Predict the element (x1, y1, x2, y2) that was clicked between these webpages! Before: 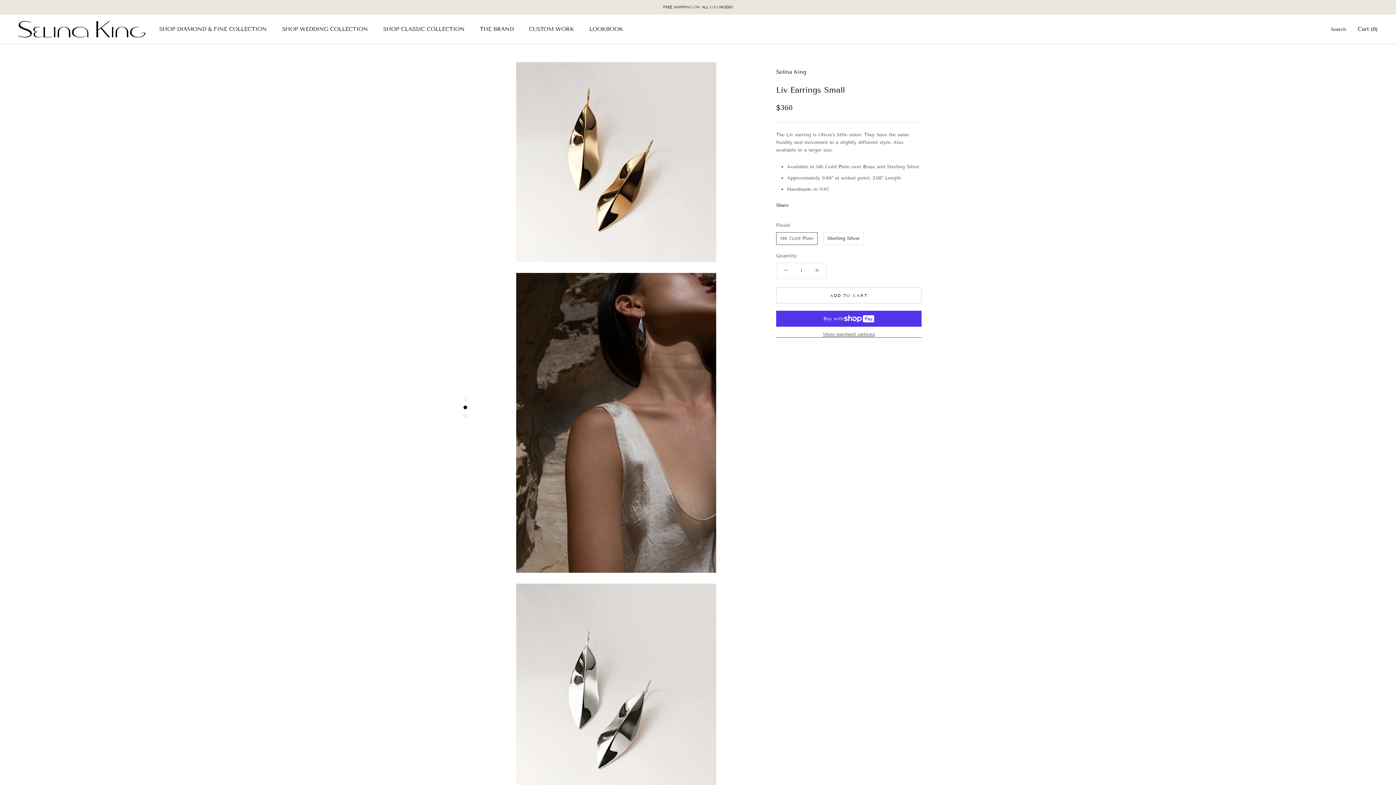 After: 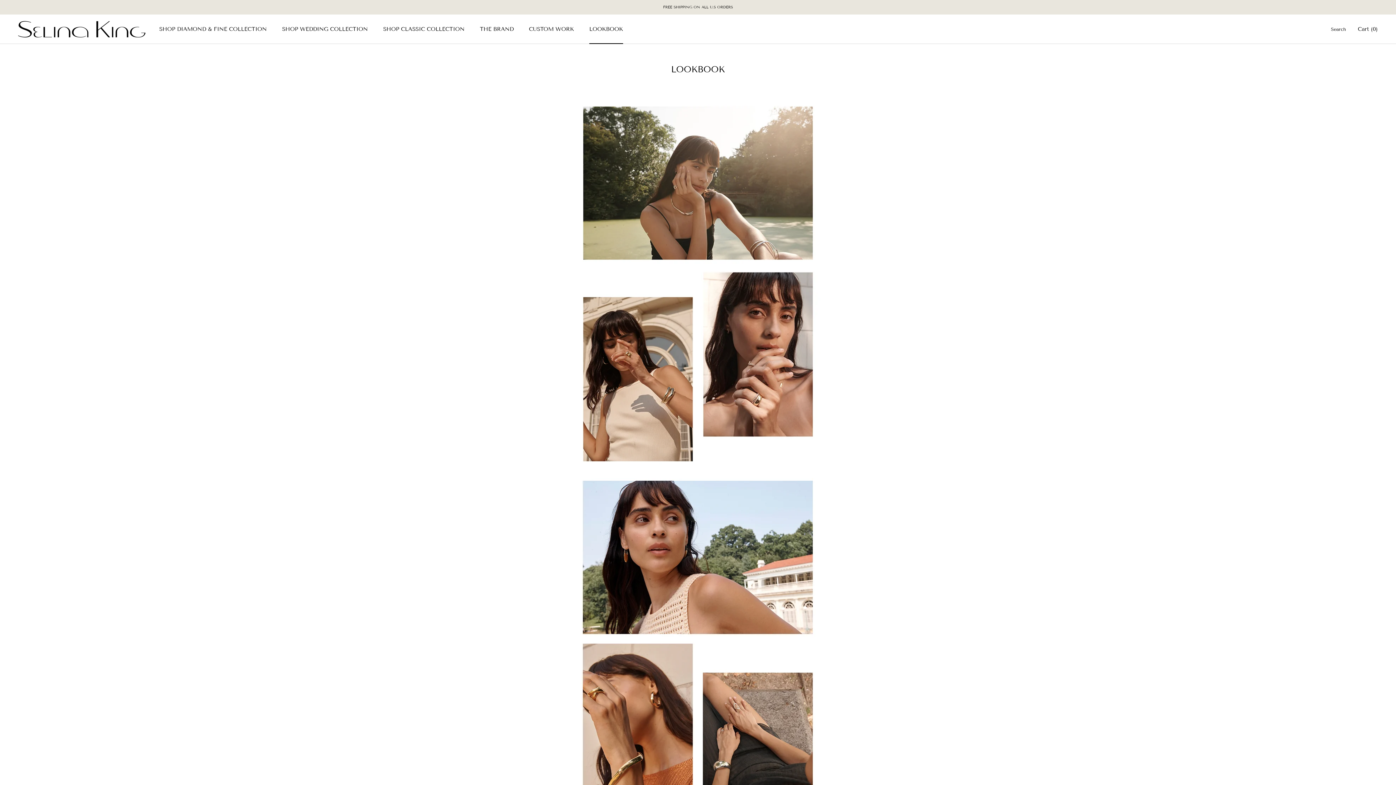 Action: bbox: (589, 25, 623, 32) label: LOOKBOOK
LOOKBOOK